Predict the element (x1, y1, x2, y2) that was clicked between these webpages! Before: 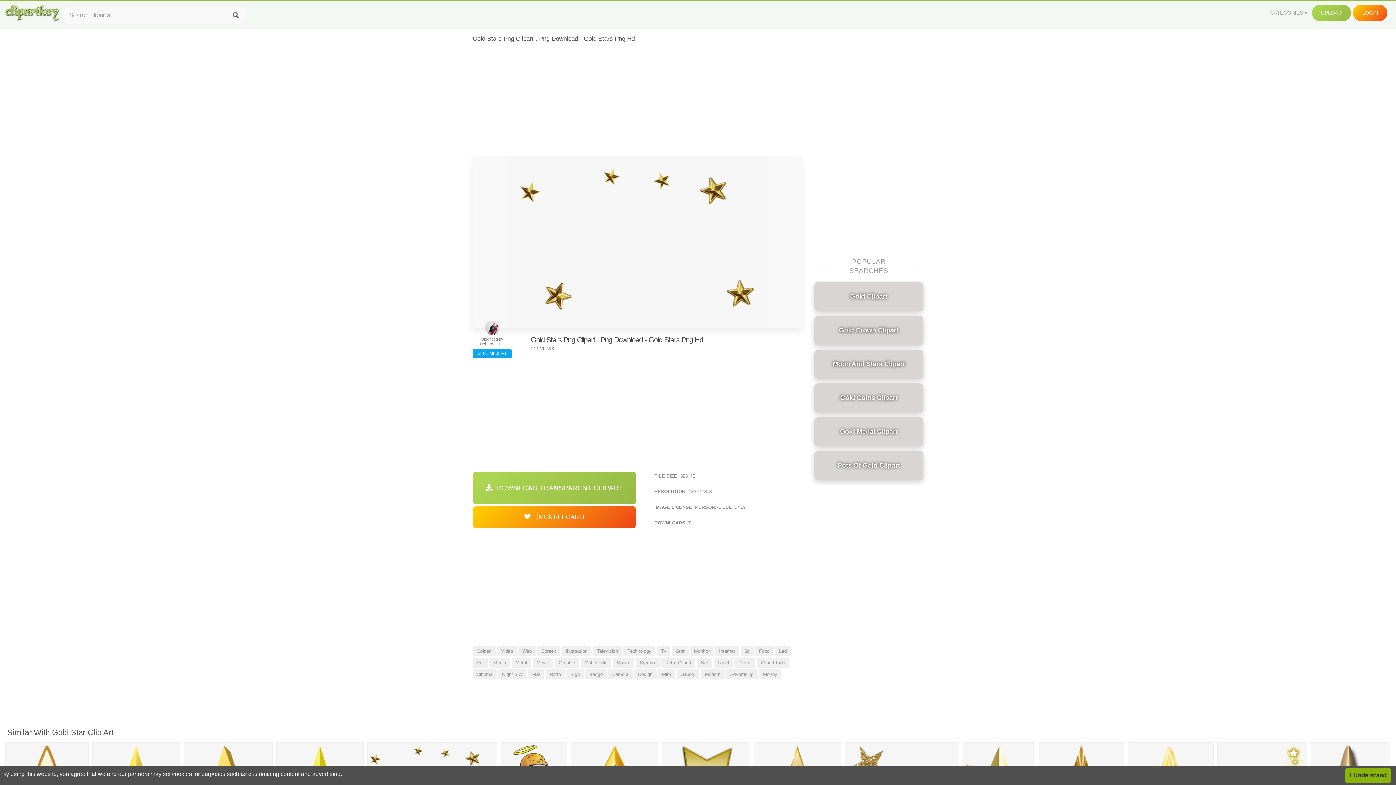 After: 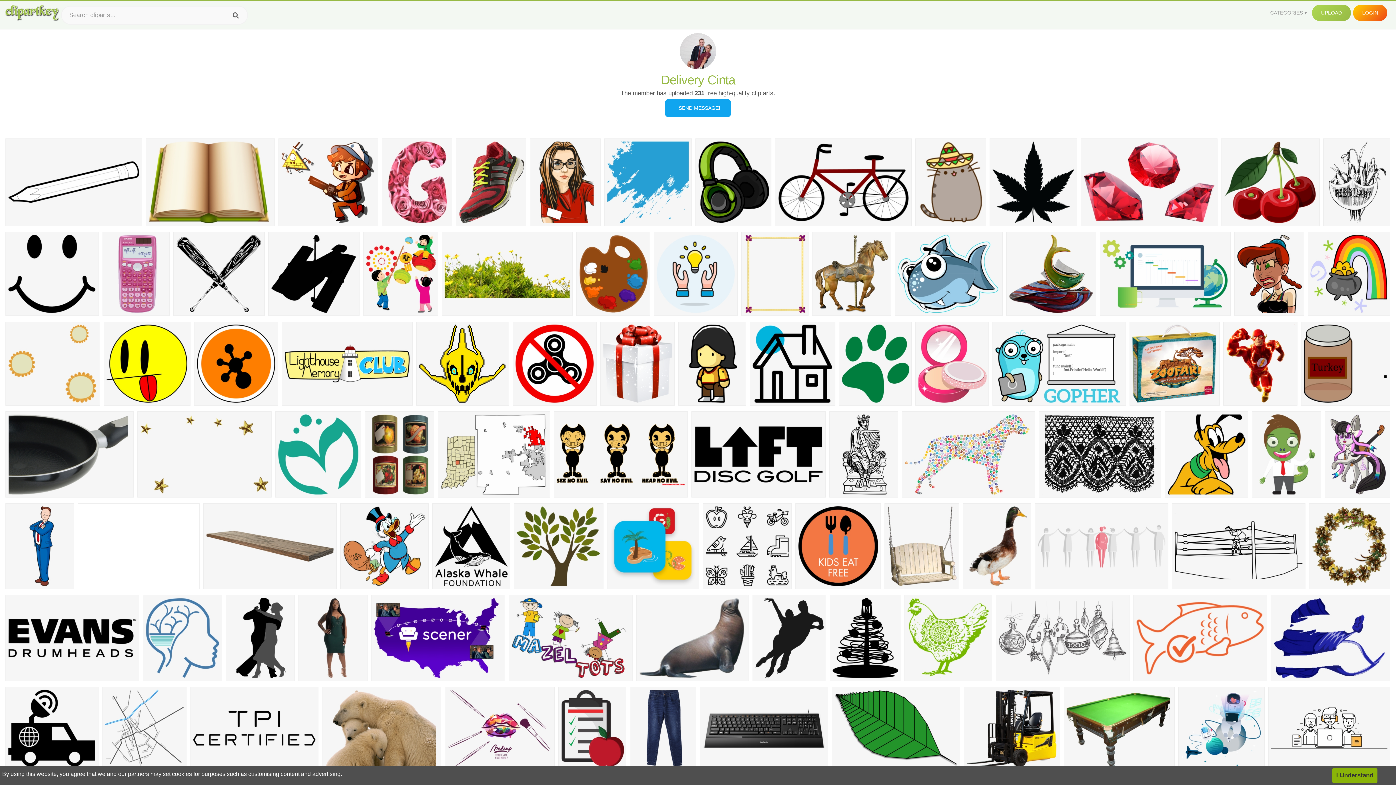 Action: bbox: (485, 322, 499, 329)